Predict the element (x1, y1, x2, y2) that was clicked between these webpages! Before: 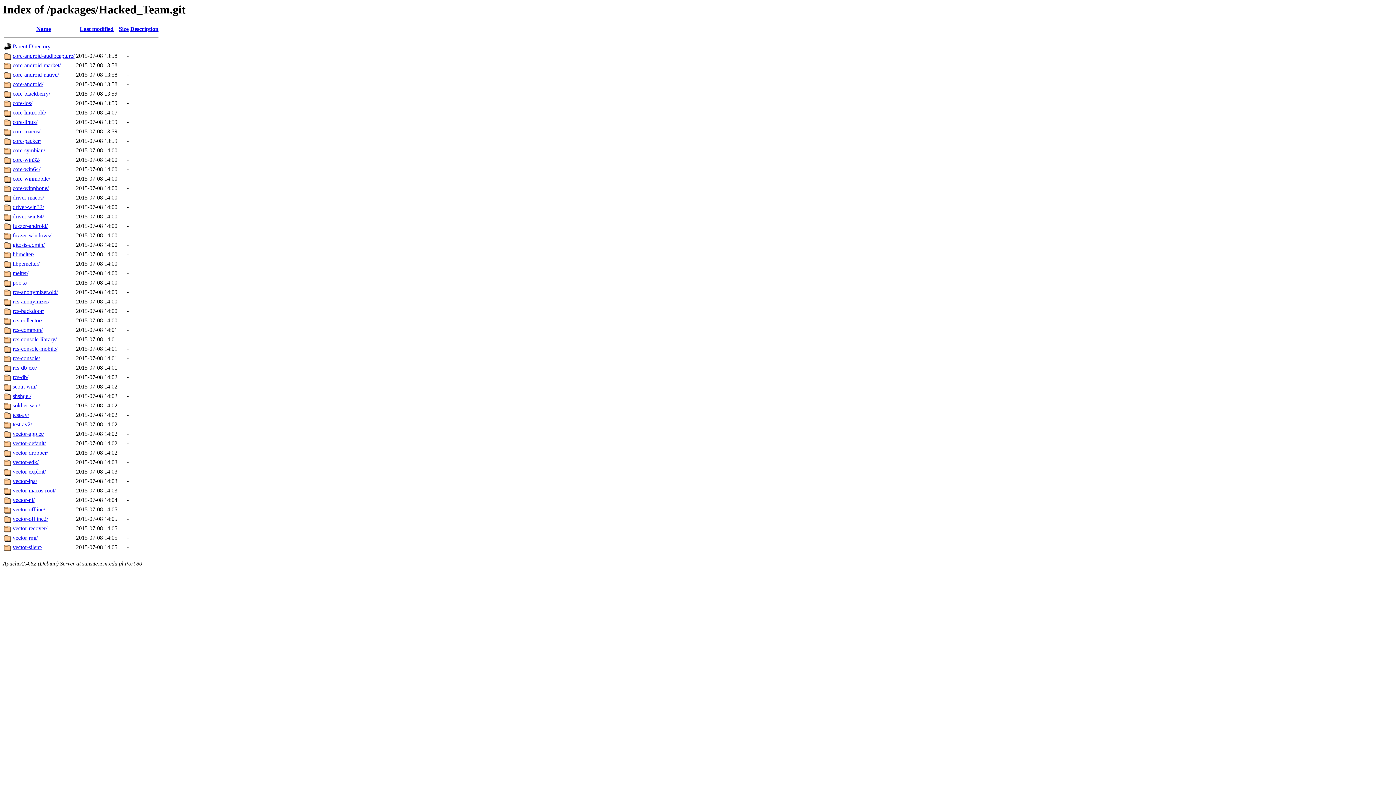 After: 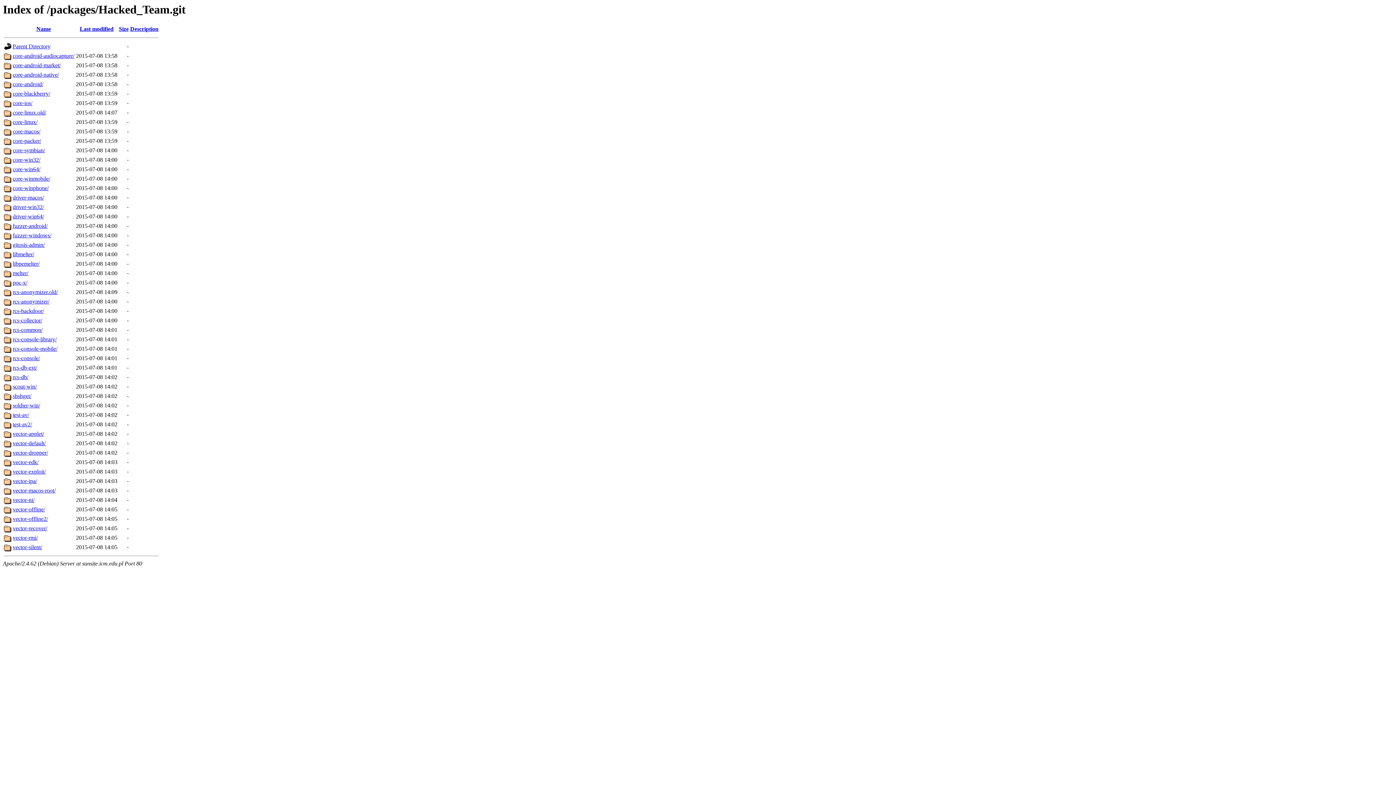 Action: label: Size bbox: (118, 25, 128, 32)